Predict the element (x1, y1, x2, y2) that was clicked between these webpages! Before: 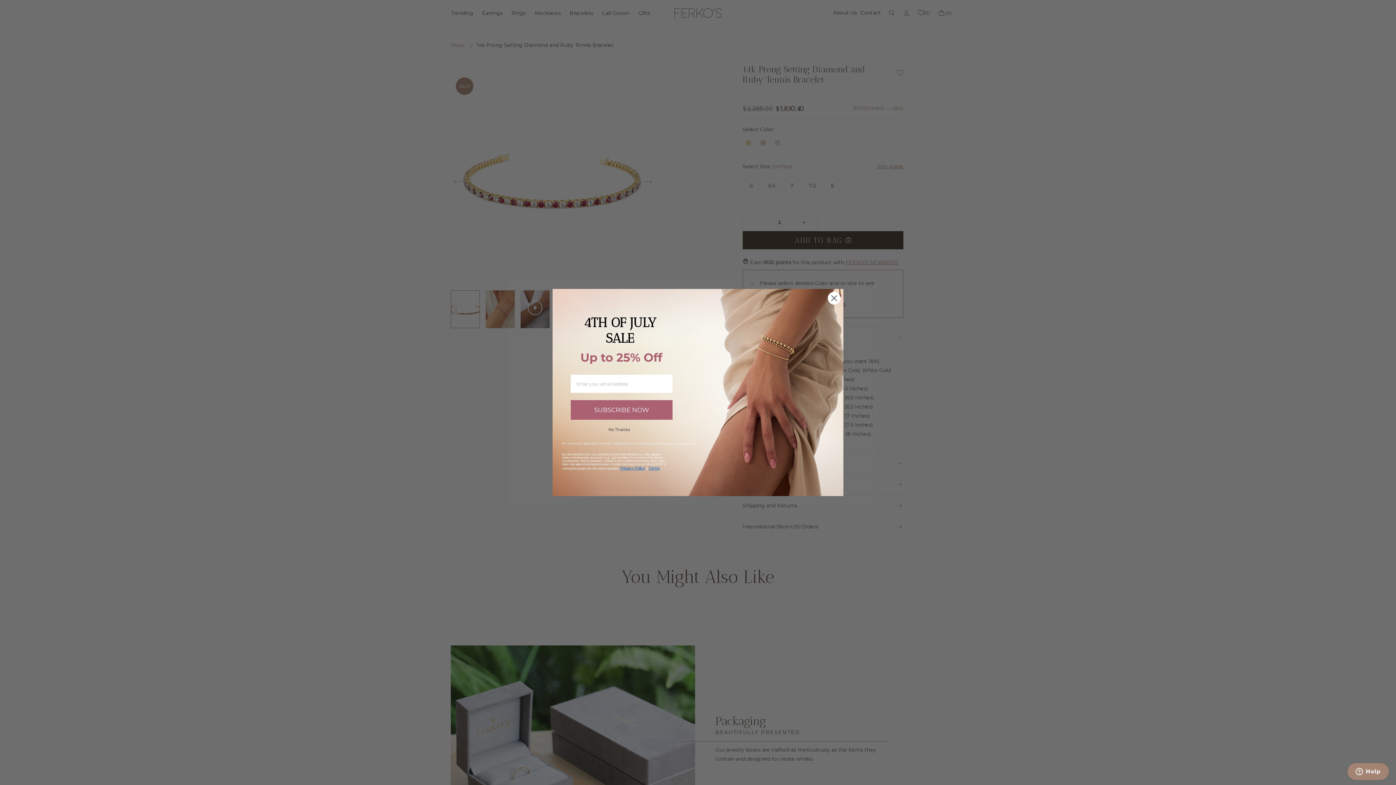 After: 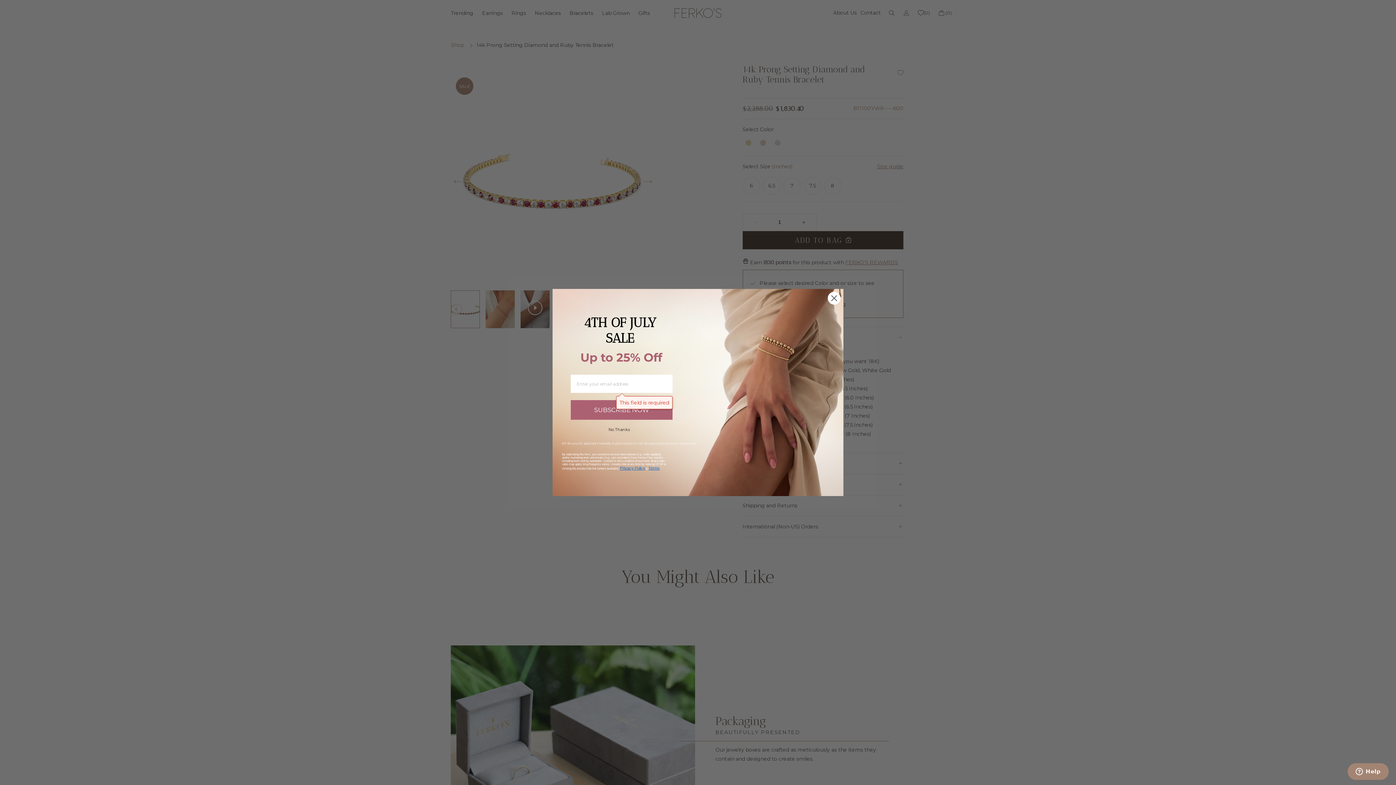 Action: label: SUBSCRIBE NOW bbox: (570, 400, 672, 420)